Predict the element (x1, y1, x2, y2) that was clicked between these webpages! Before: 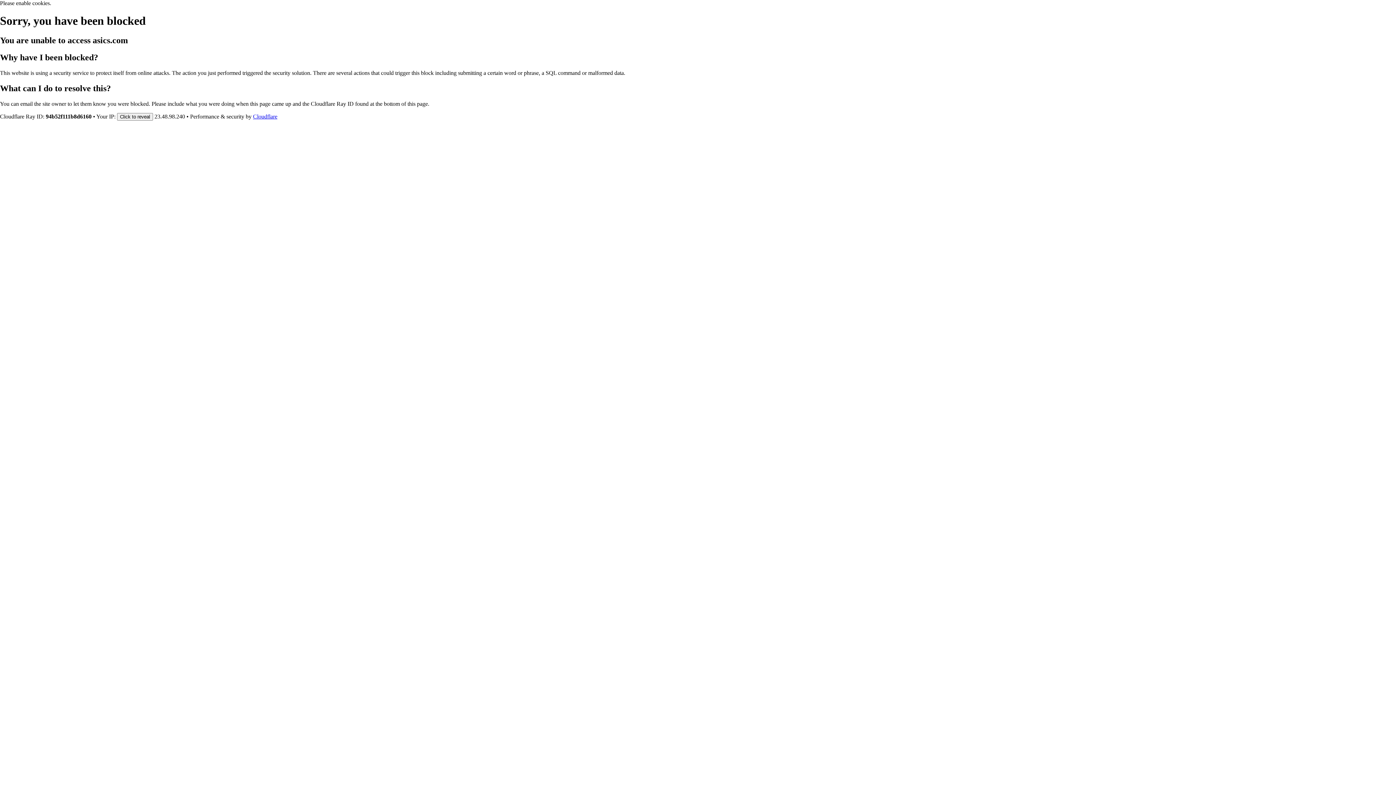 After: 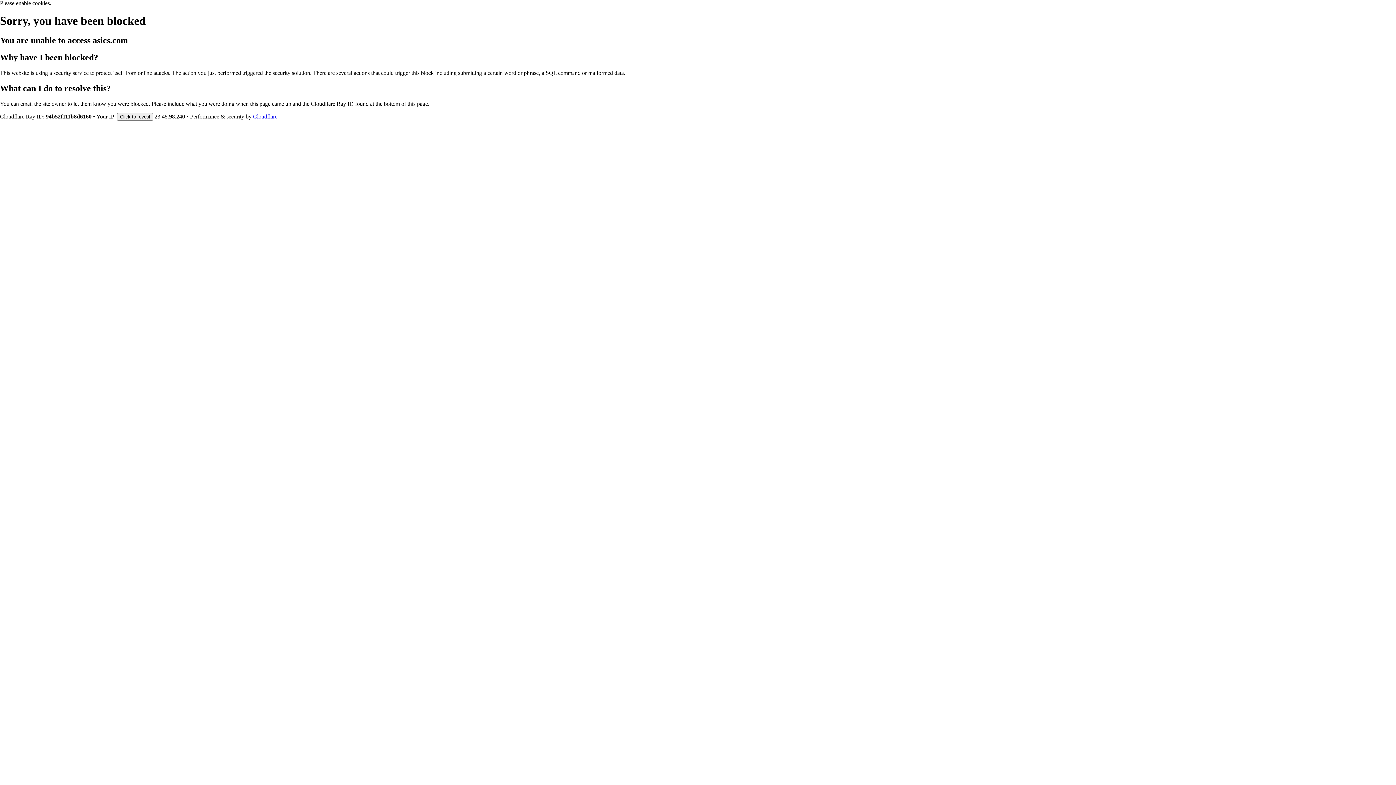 Action: label: Cloudflare bbox: (253, 113, 277, 119)